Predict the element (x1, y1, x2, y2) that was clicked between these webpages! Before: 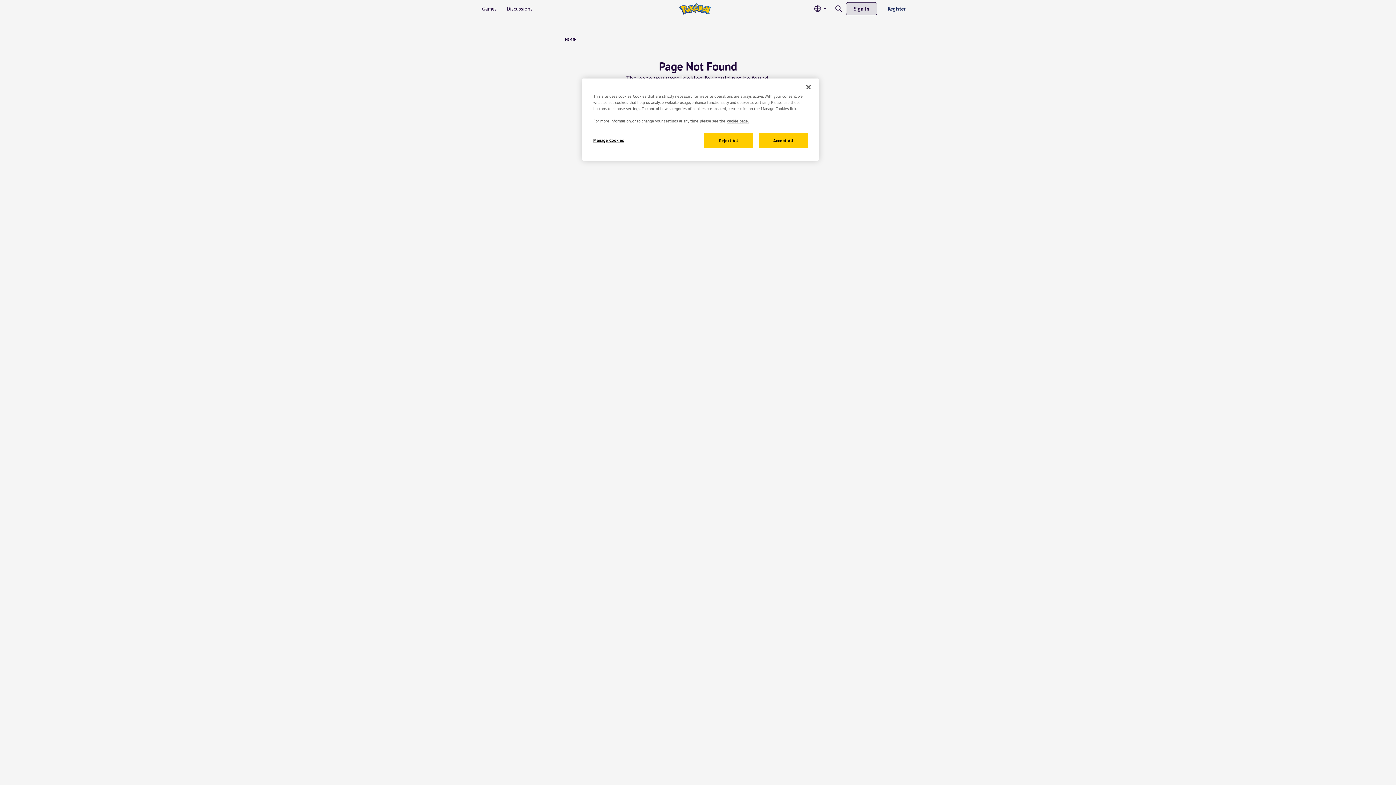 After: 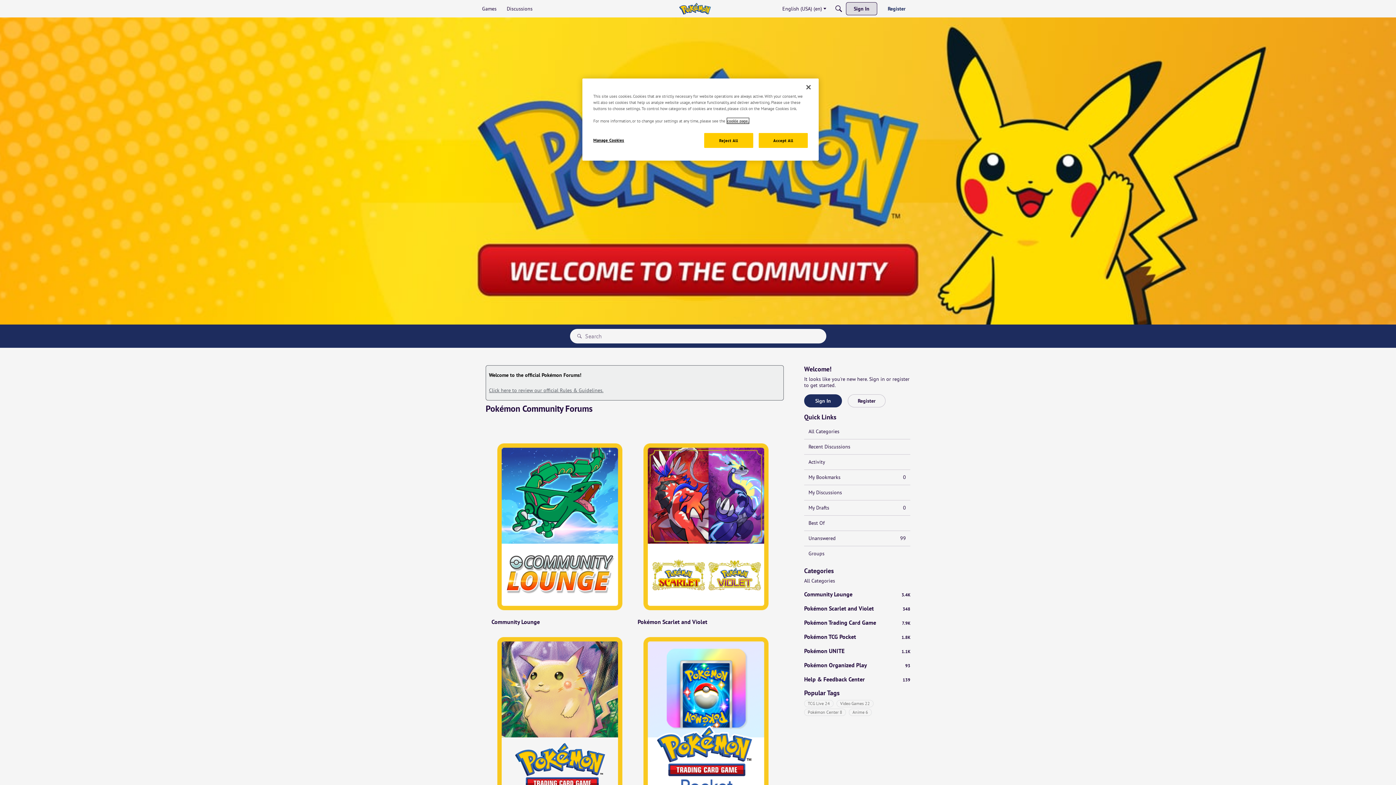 Action: label: HOME bbox: (565, 36, 576, 42)